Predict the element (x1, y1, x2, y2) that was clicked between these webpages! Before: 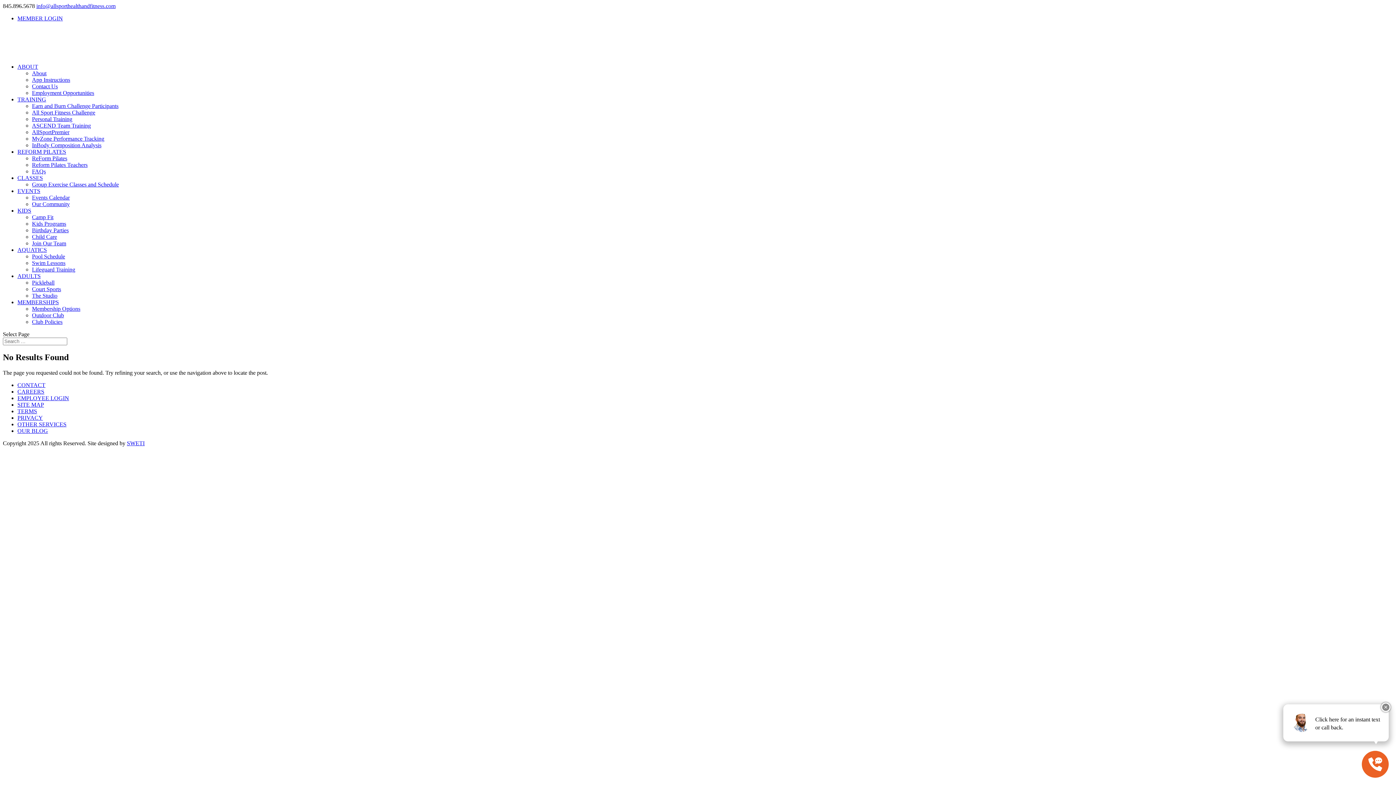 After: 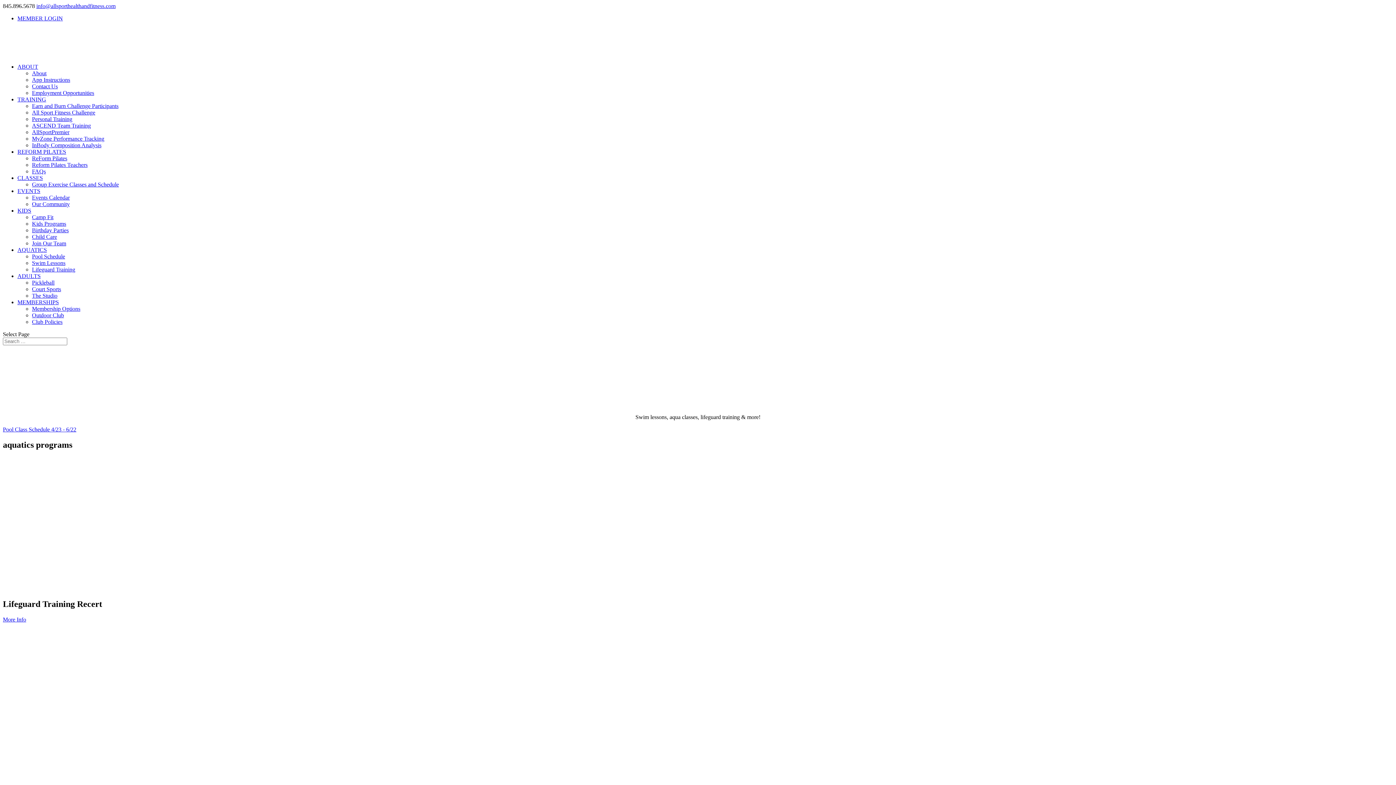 Action: label: AQUATICS bbox: (17, 246, 46, 253)